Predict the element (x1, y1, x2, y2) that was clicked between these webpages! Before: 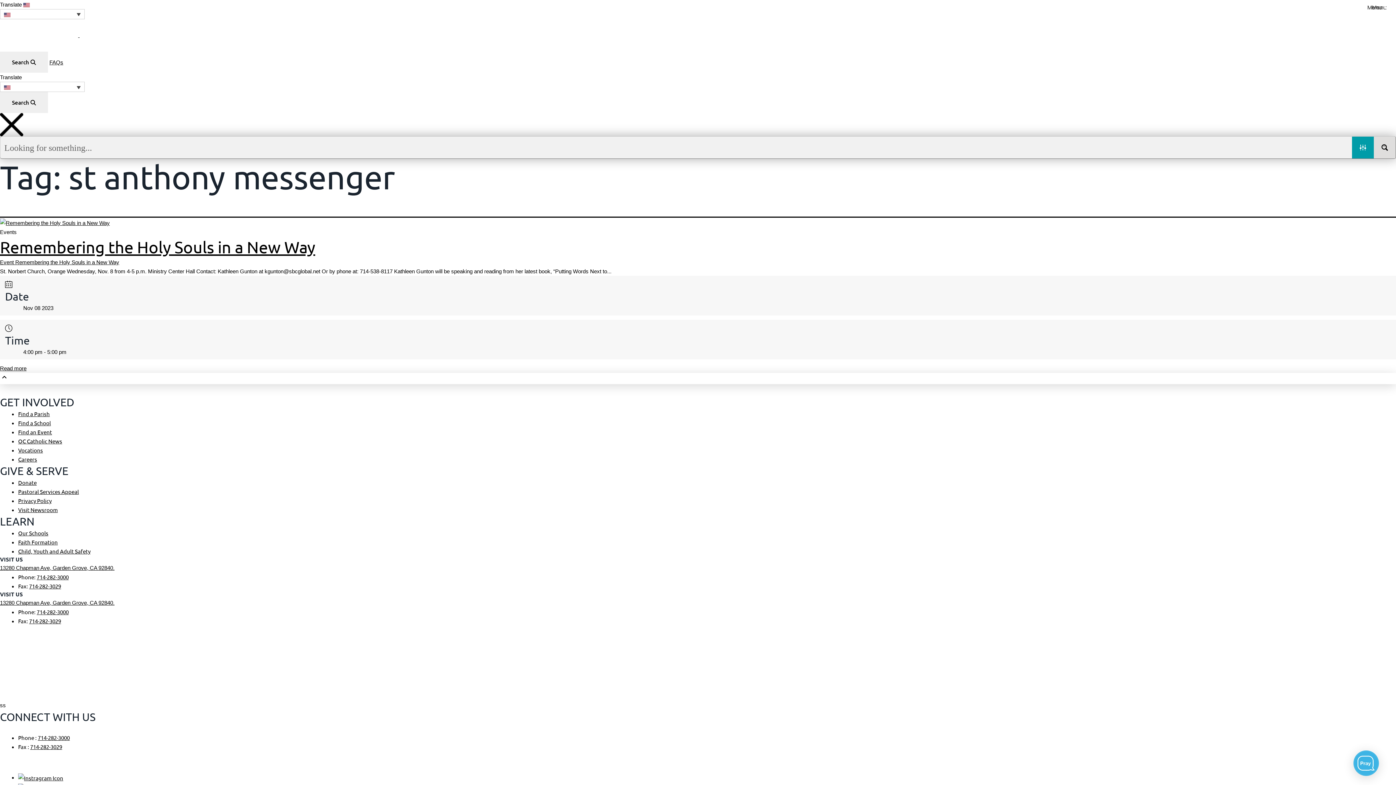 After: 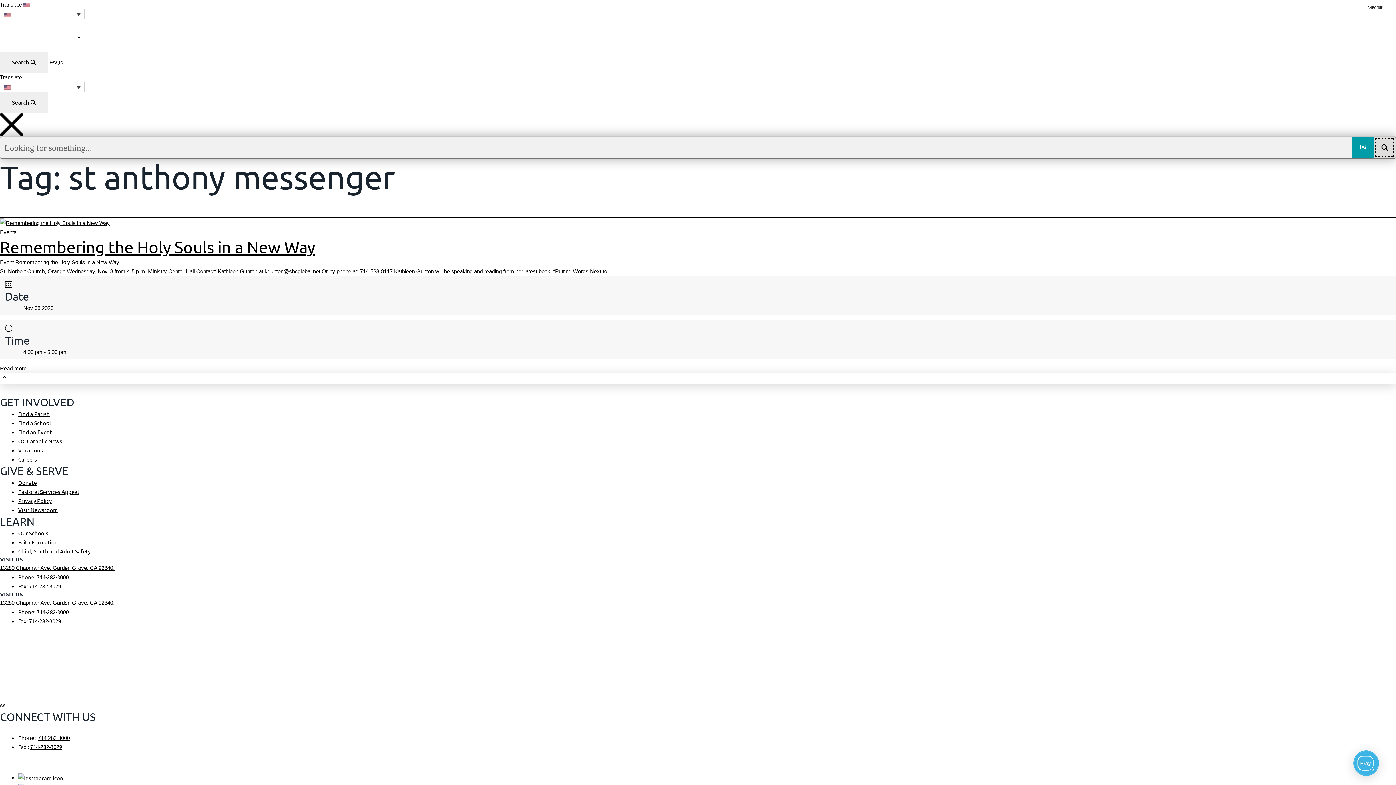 Action: label: Search magnifier button bbox: (1374, 136, 1396, 158)